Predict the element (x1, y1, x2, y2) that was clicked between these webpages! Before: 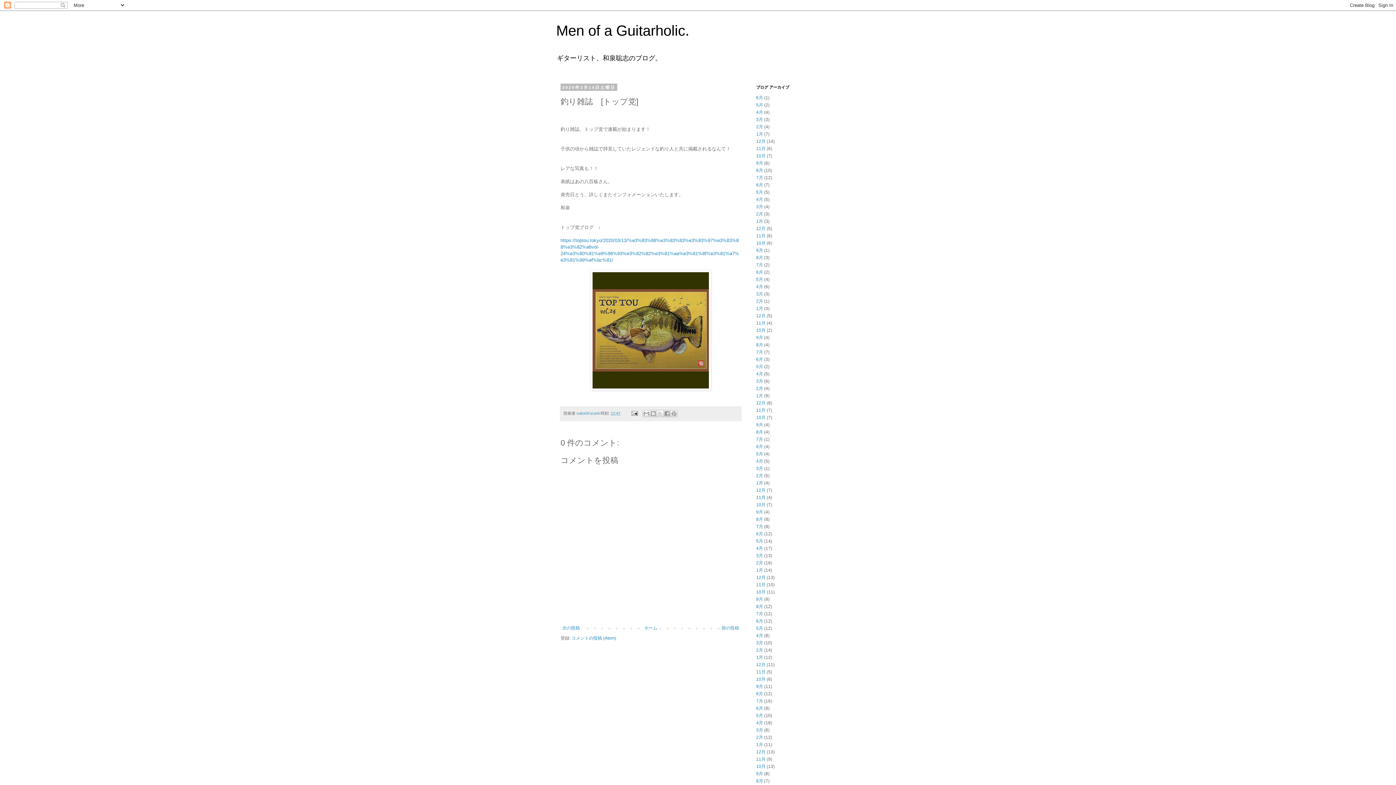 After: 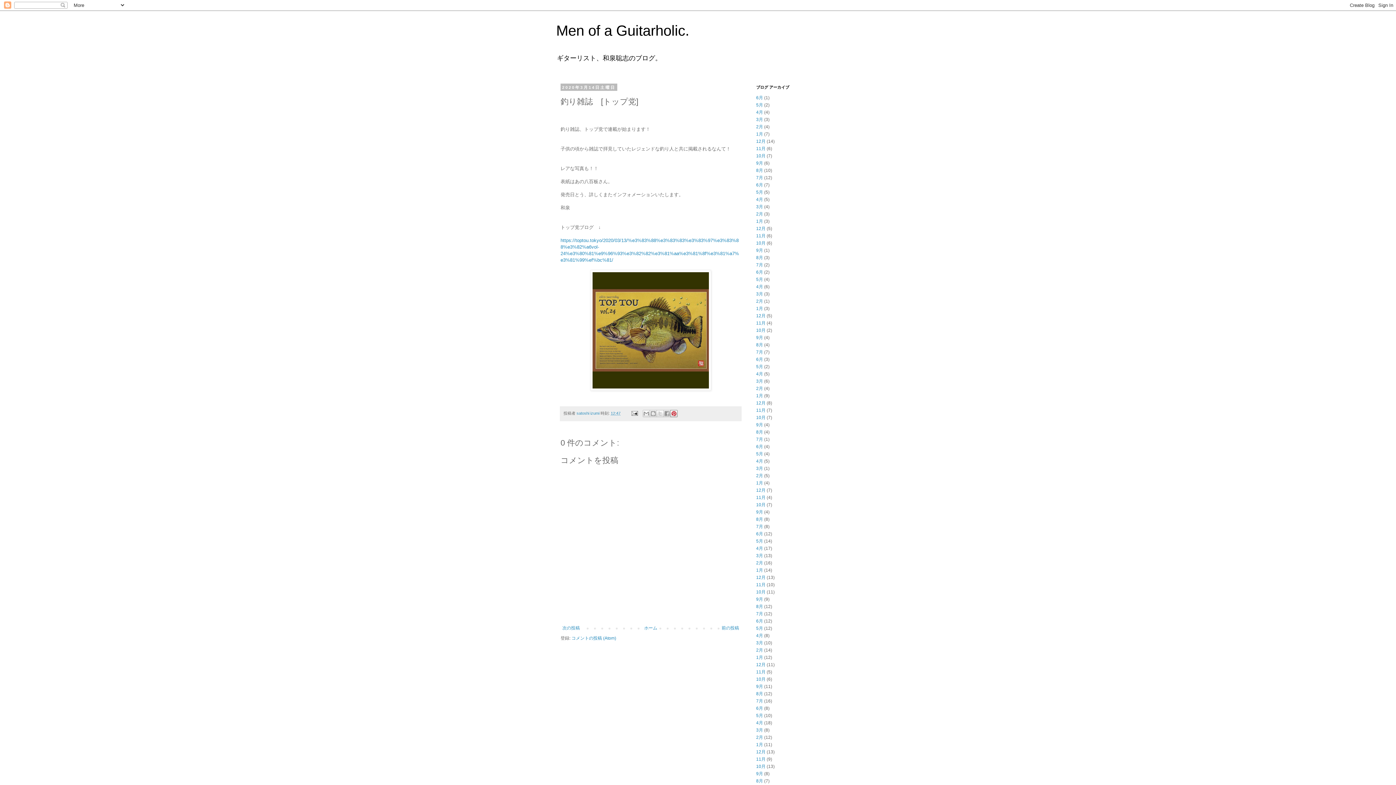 Action: label: Pinterest に共有 bbox: (670, 410, 677, 417)